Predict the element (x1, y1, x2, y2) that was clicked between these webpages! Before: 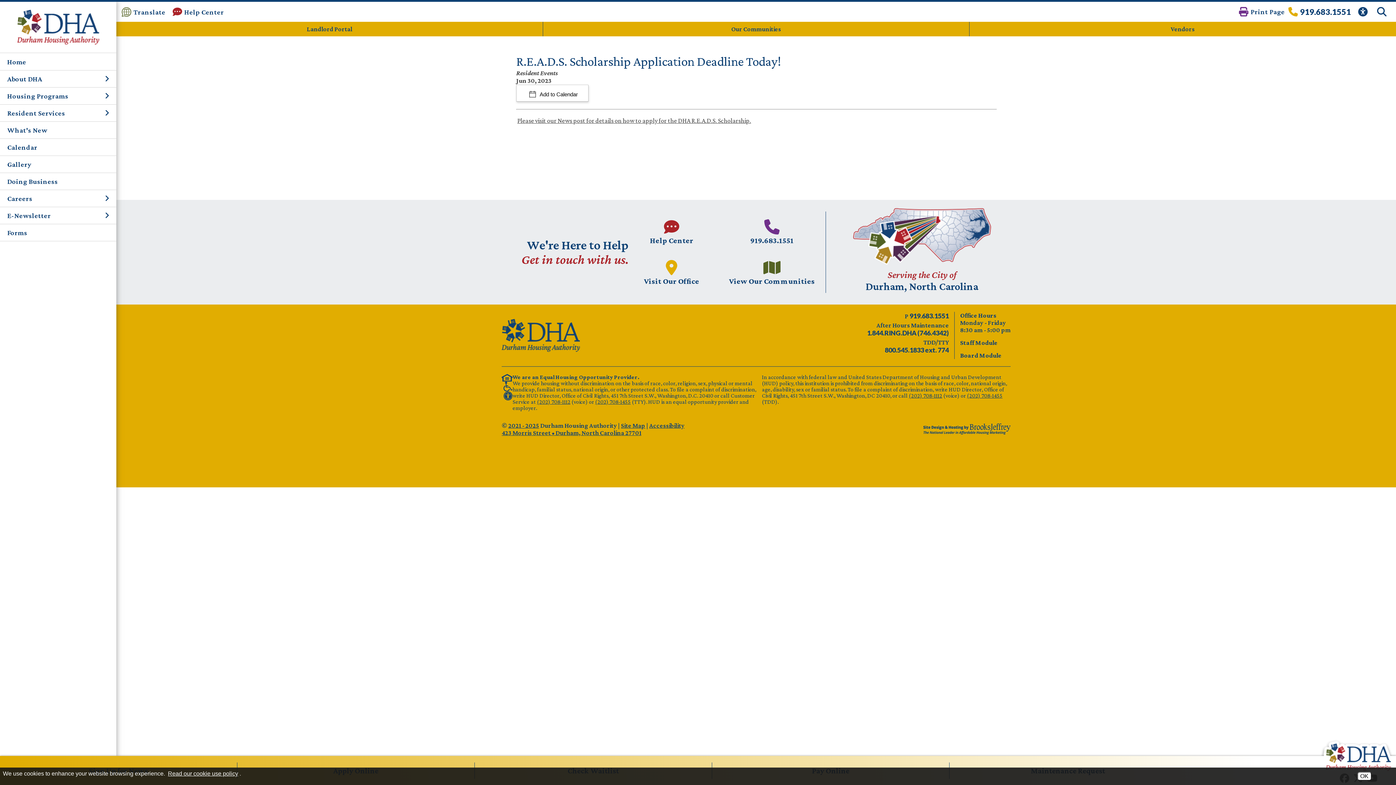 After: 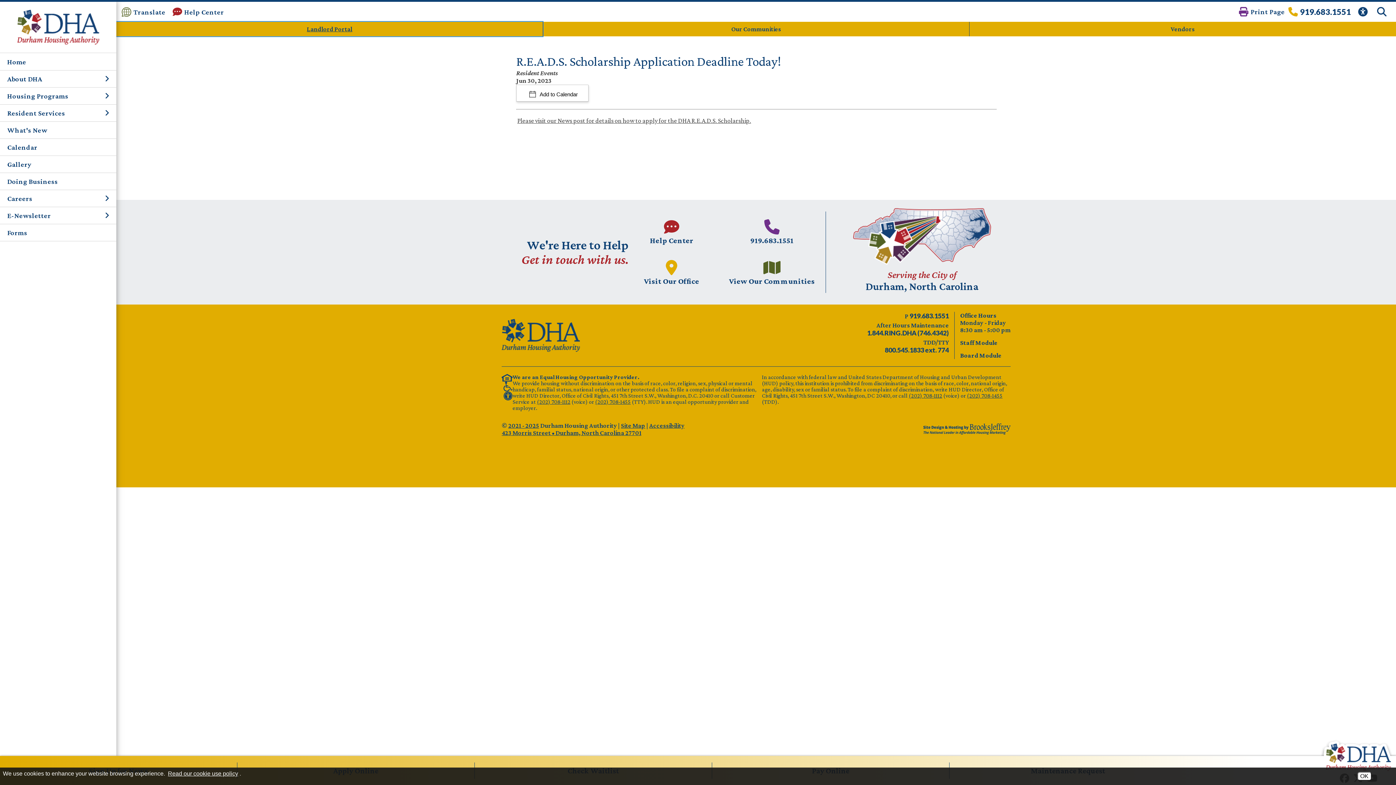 Action: bbox: (116, 21, 543, 36) label: Landlord Portal